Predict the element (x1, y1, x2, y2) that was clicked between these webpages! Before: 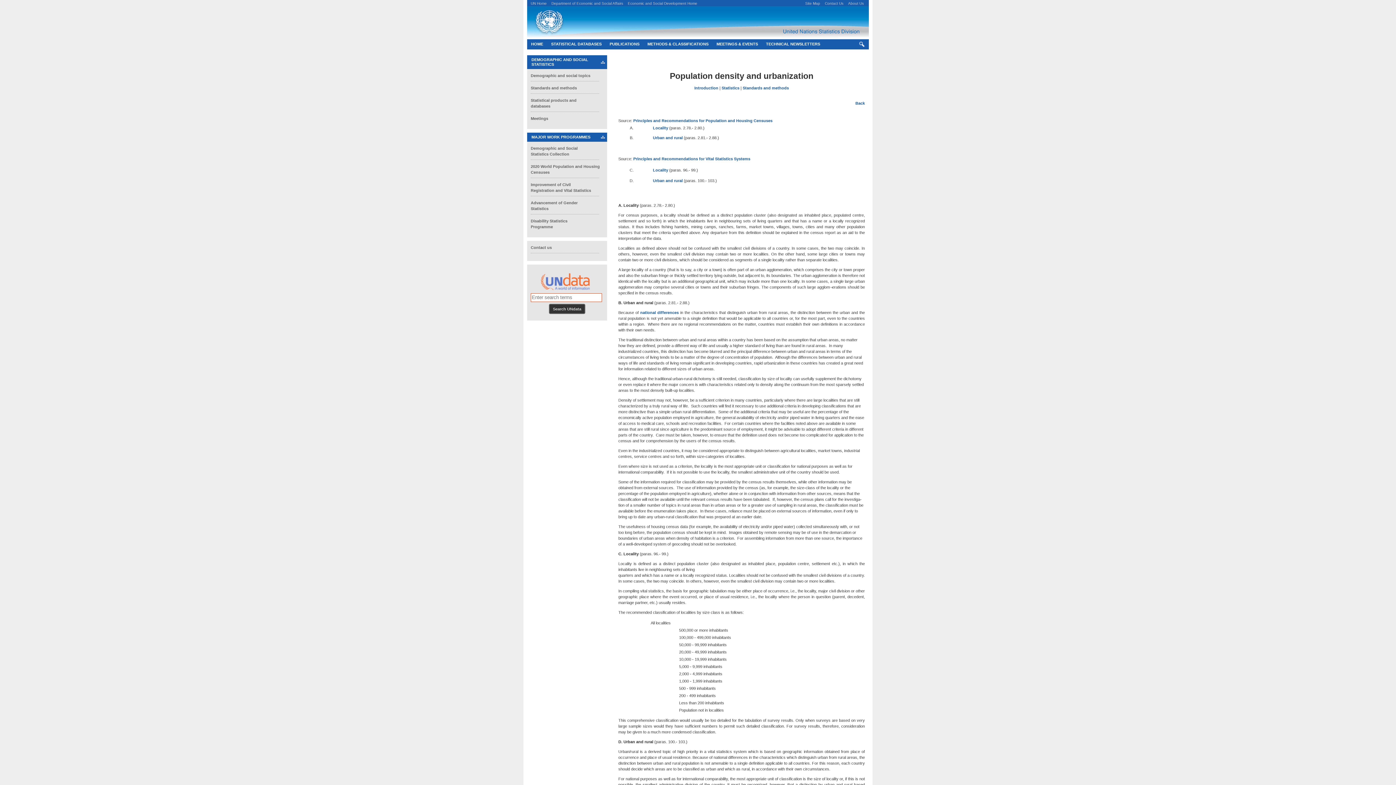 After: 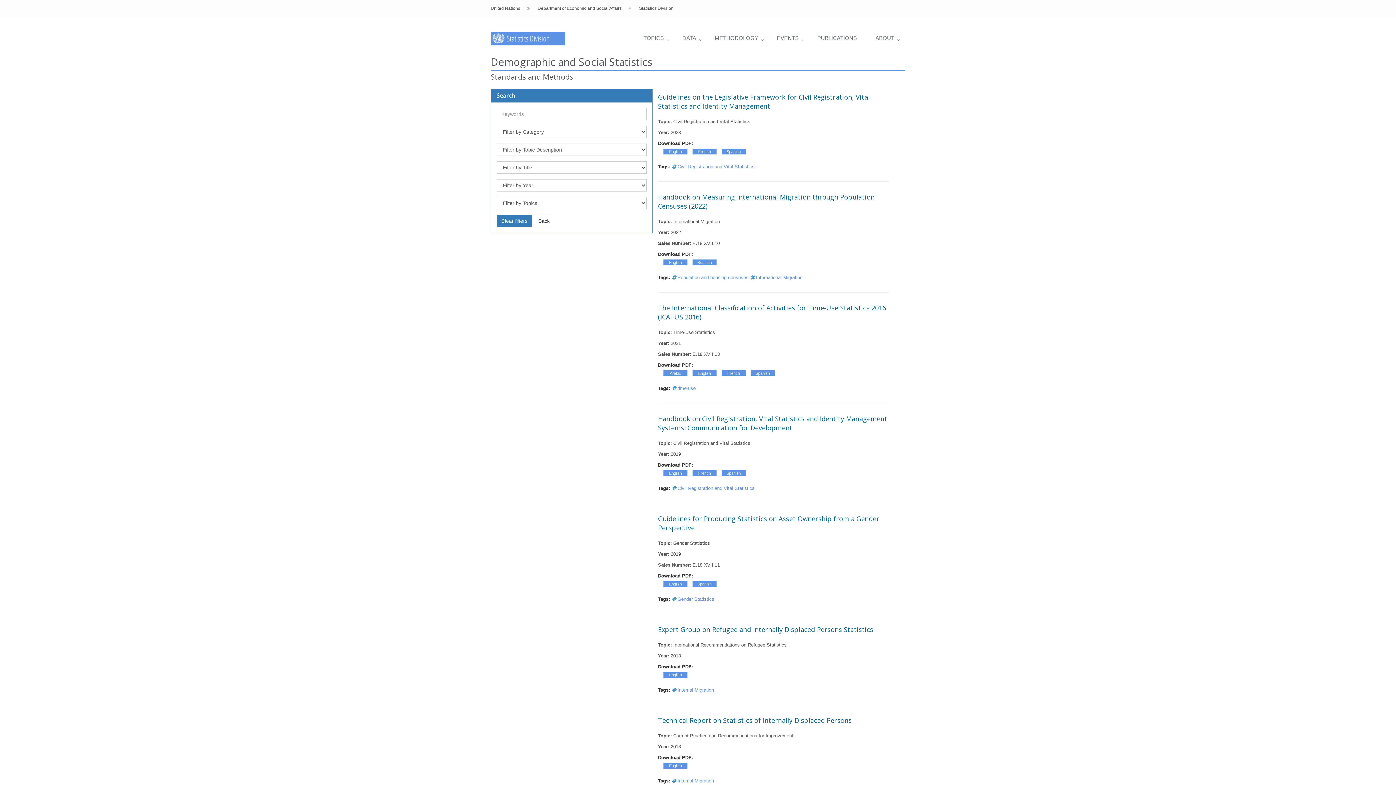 Action: bbox: (530, 84, 603, 90) label: Standards and methods